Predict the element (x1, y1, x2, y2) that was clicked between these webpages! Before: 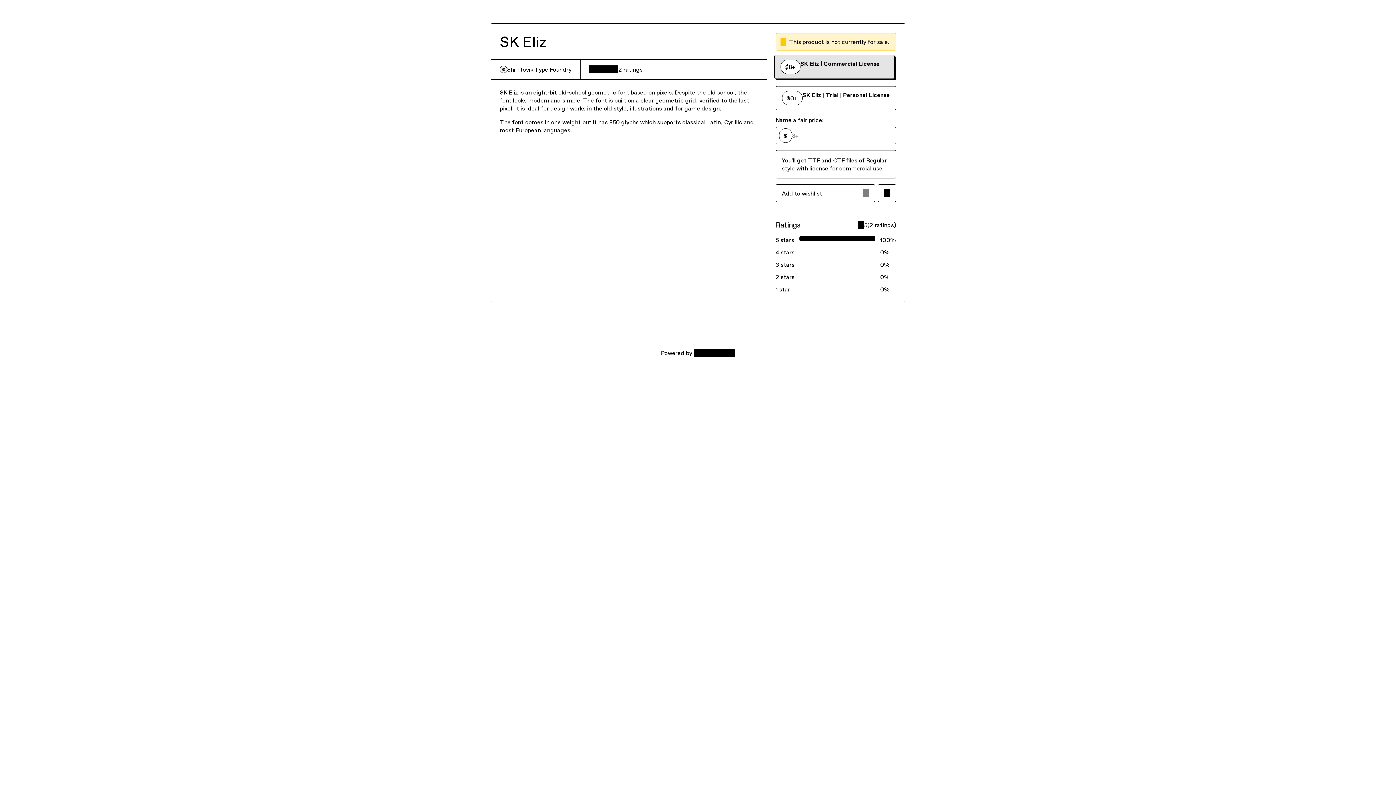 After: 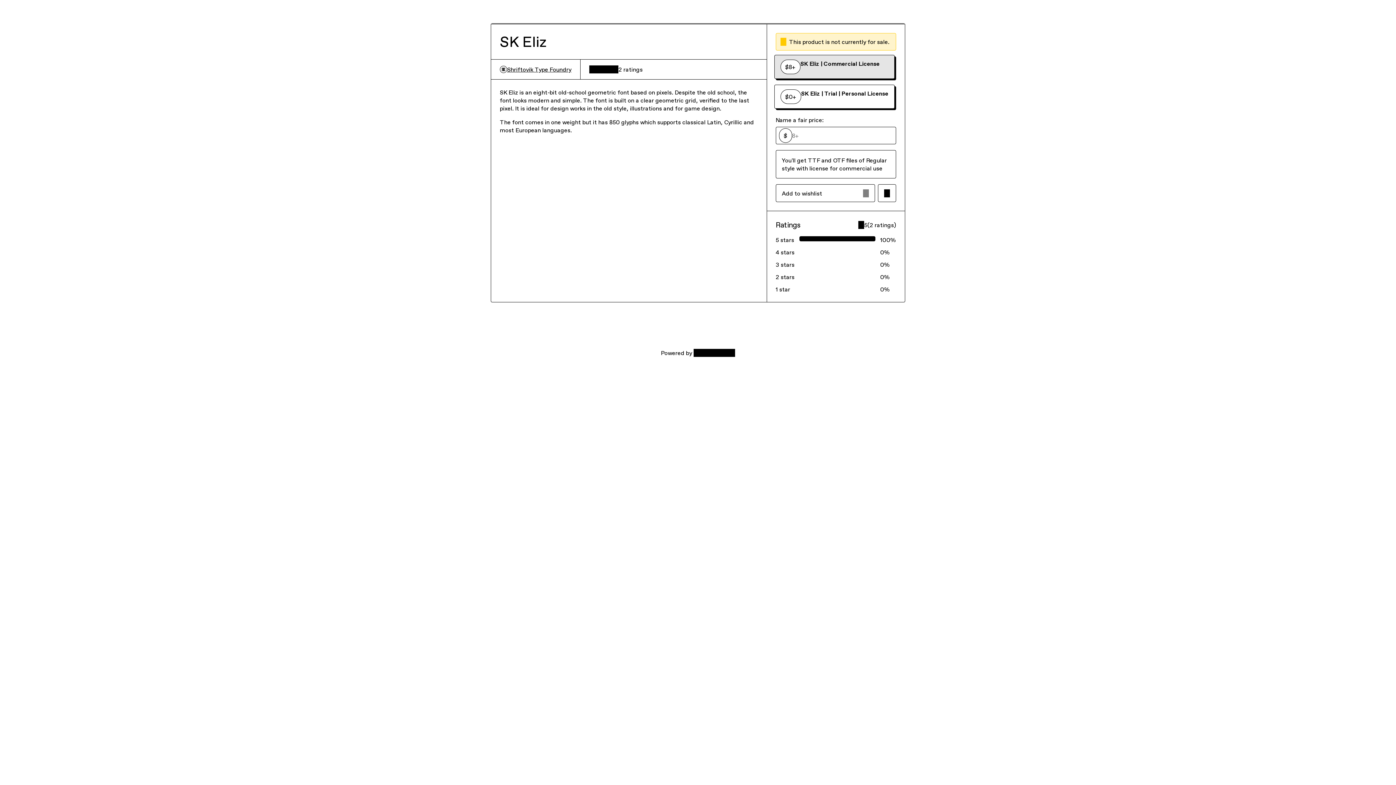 Action: bbox: (775, 86, 896, 110) label: SK Eliz | Trial | Personal License